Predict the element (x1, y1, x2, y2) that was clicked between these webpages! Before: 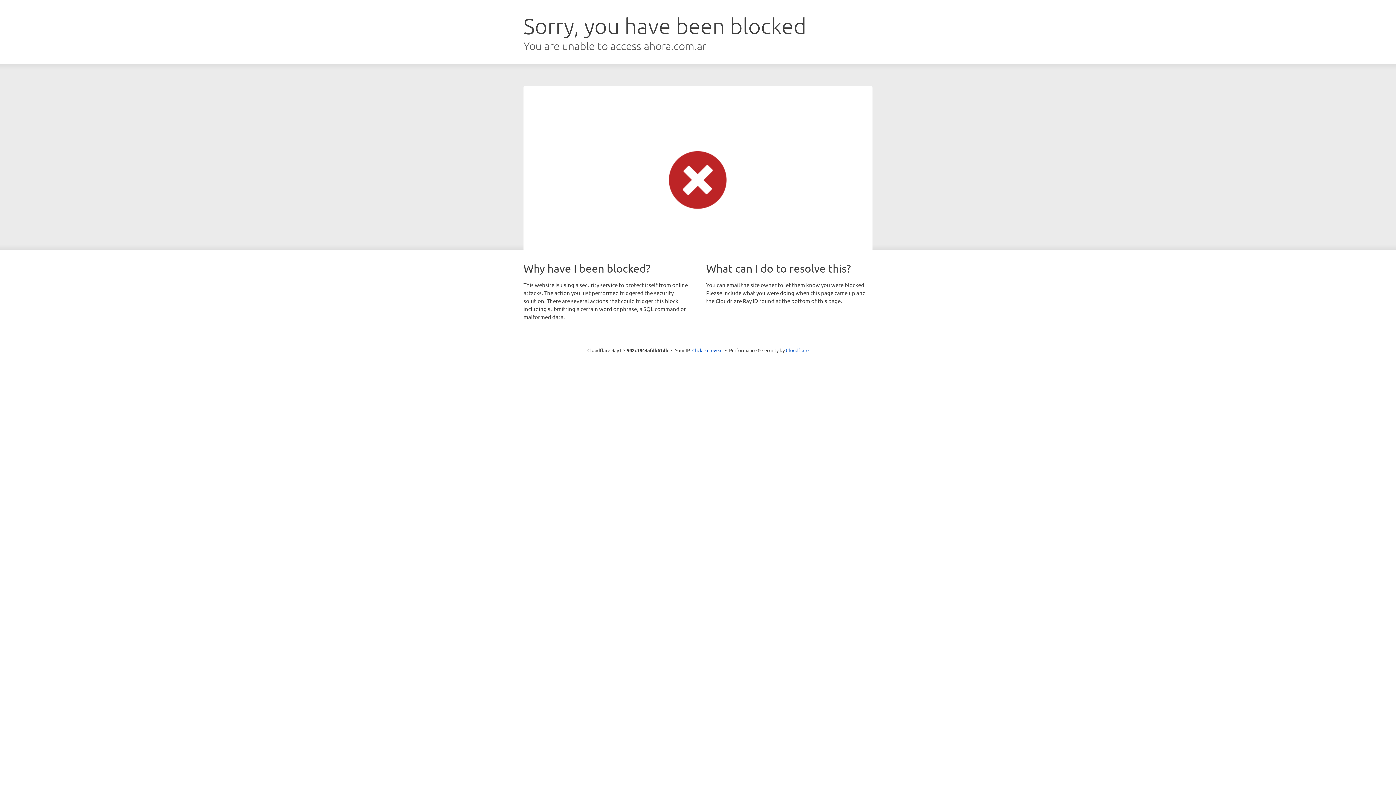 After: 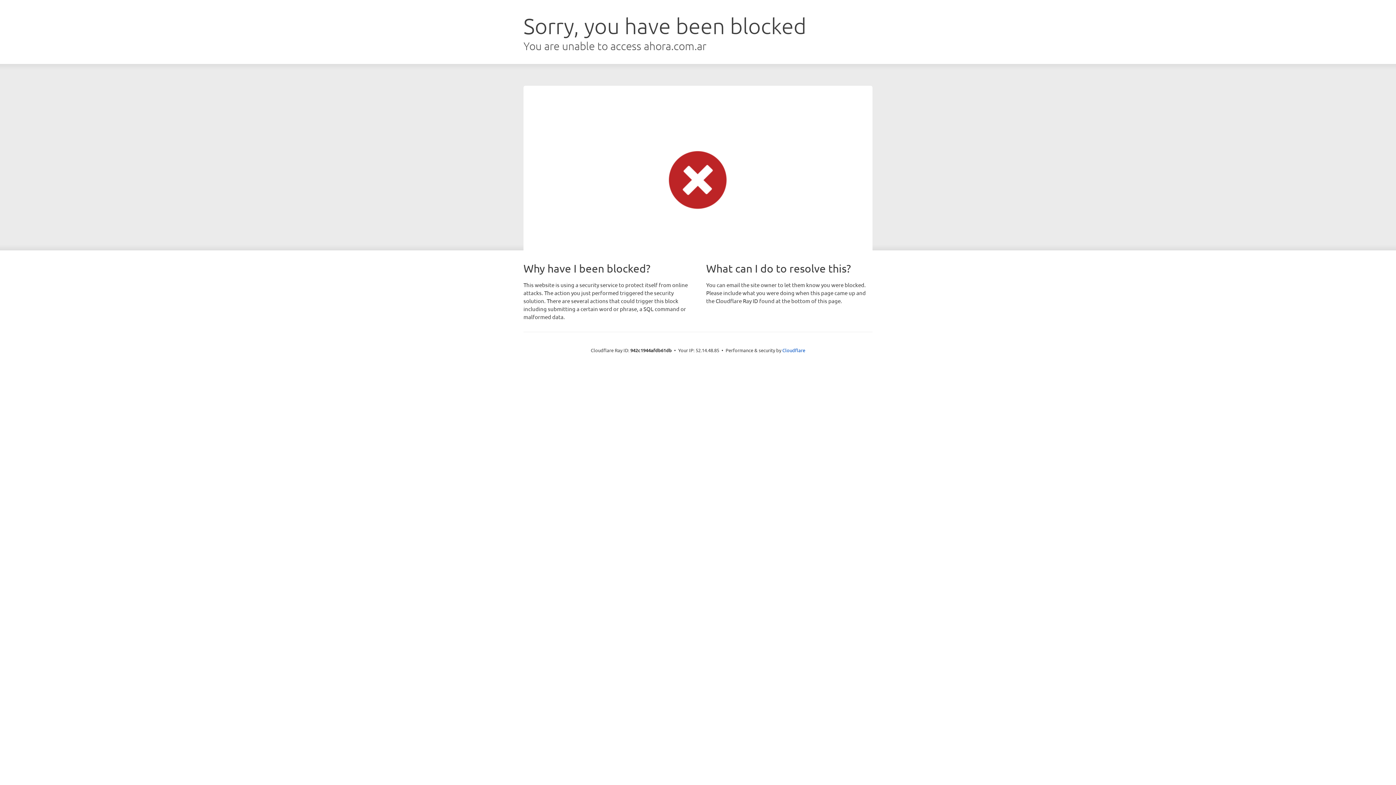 Action: bbox: (692, 346, 722, 353) label: Click to reveal